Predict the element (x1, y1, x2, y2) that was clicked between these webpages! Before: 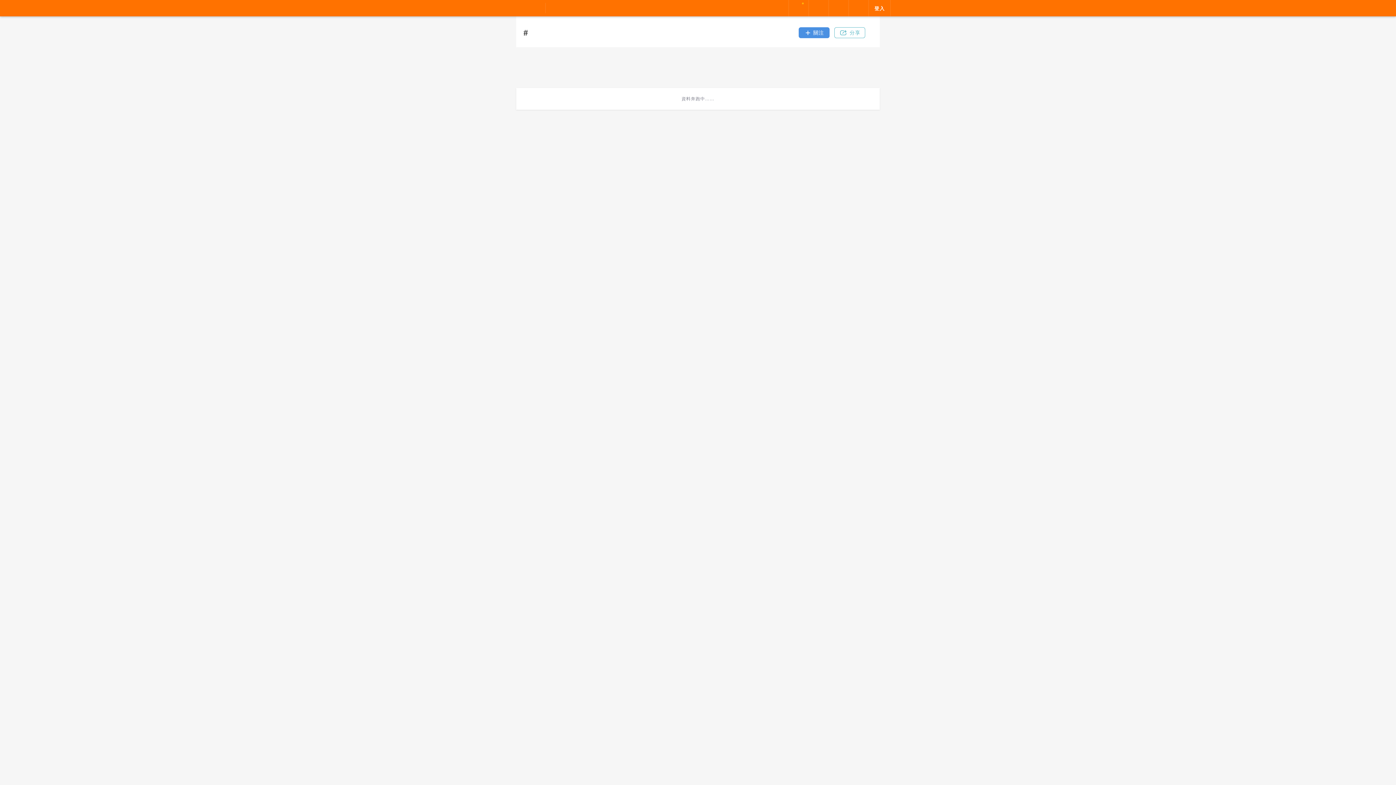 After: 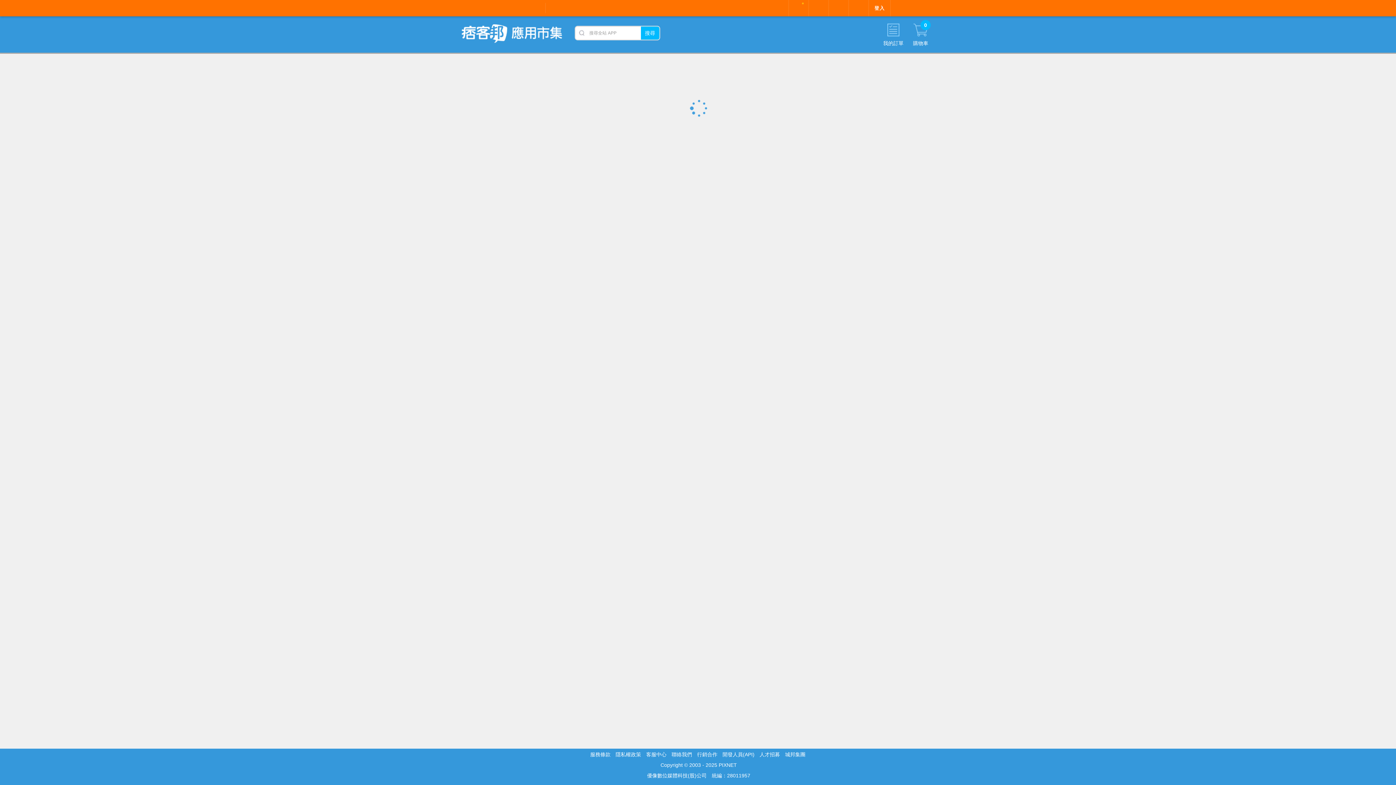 Action: label: 應用市集 bbox: (569, 4, 602, 11)